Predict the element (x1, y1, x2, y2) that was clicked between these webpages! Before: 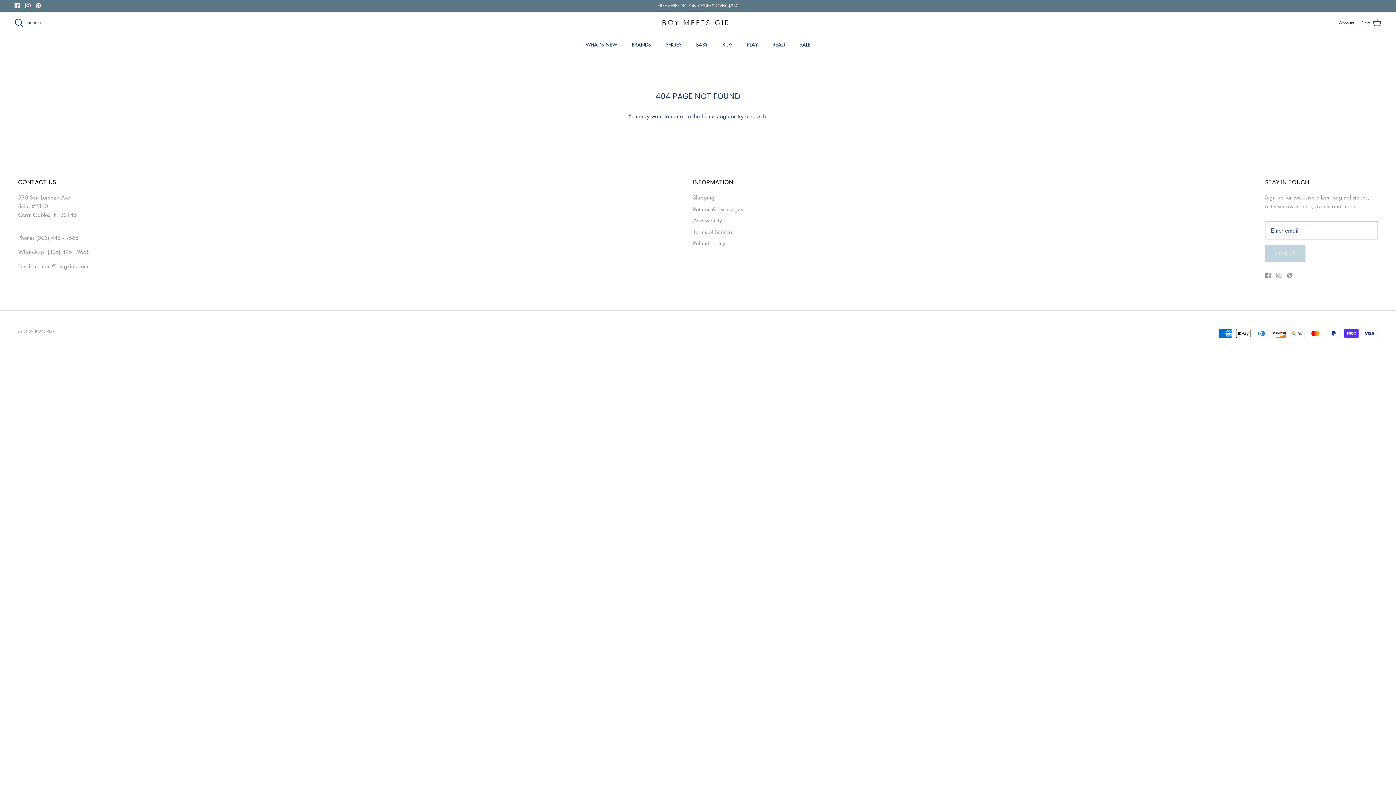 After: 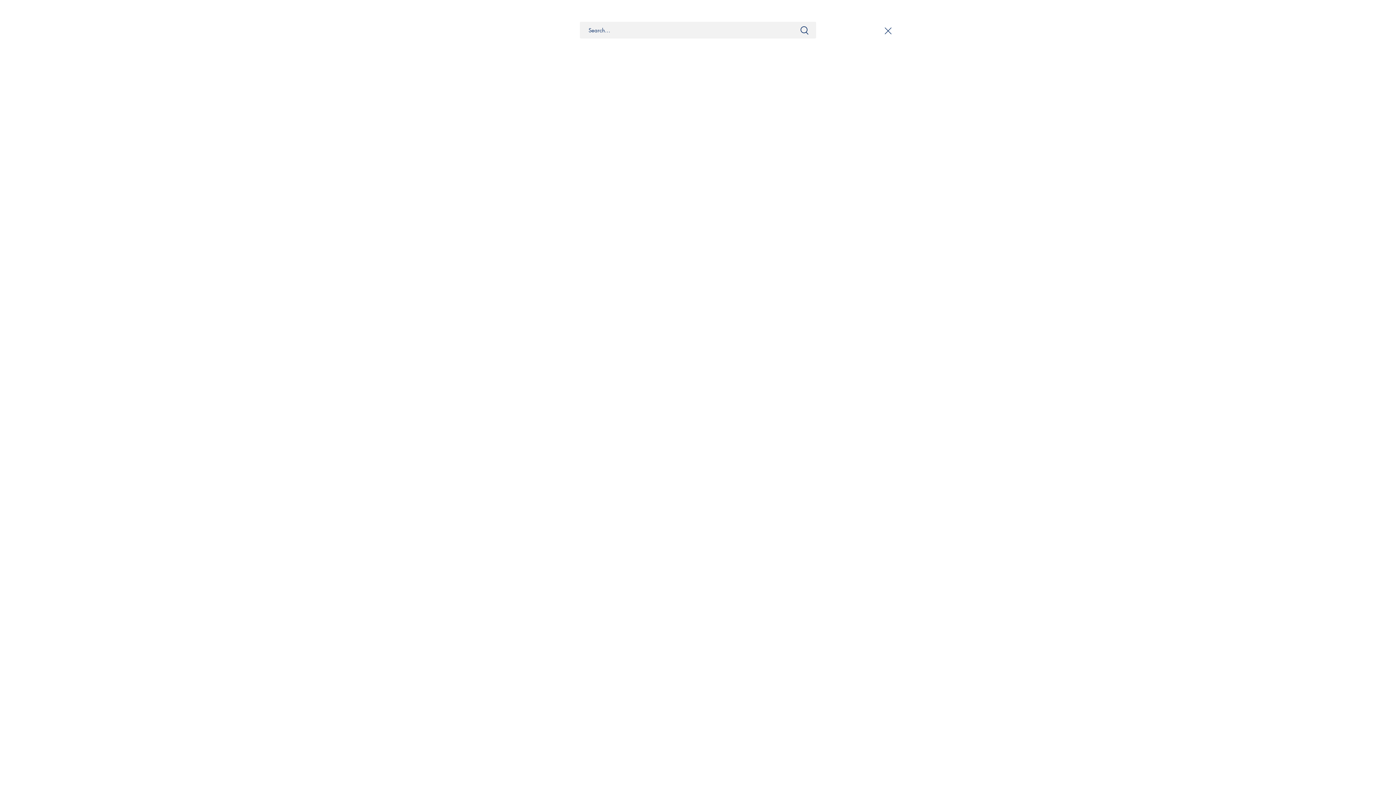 Action: bbox: (14, 18, 40, 27) label:  Search